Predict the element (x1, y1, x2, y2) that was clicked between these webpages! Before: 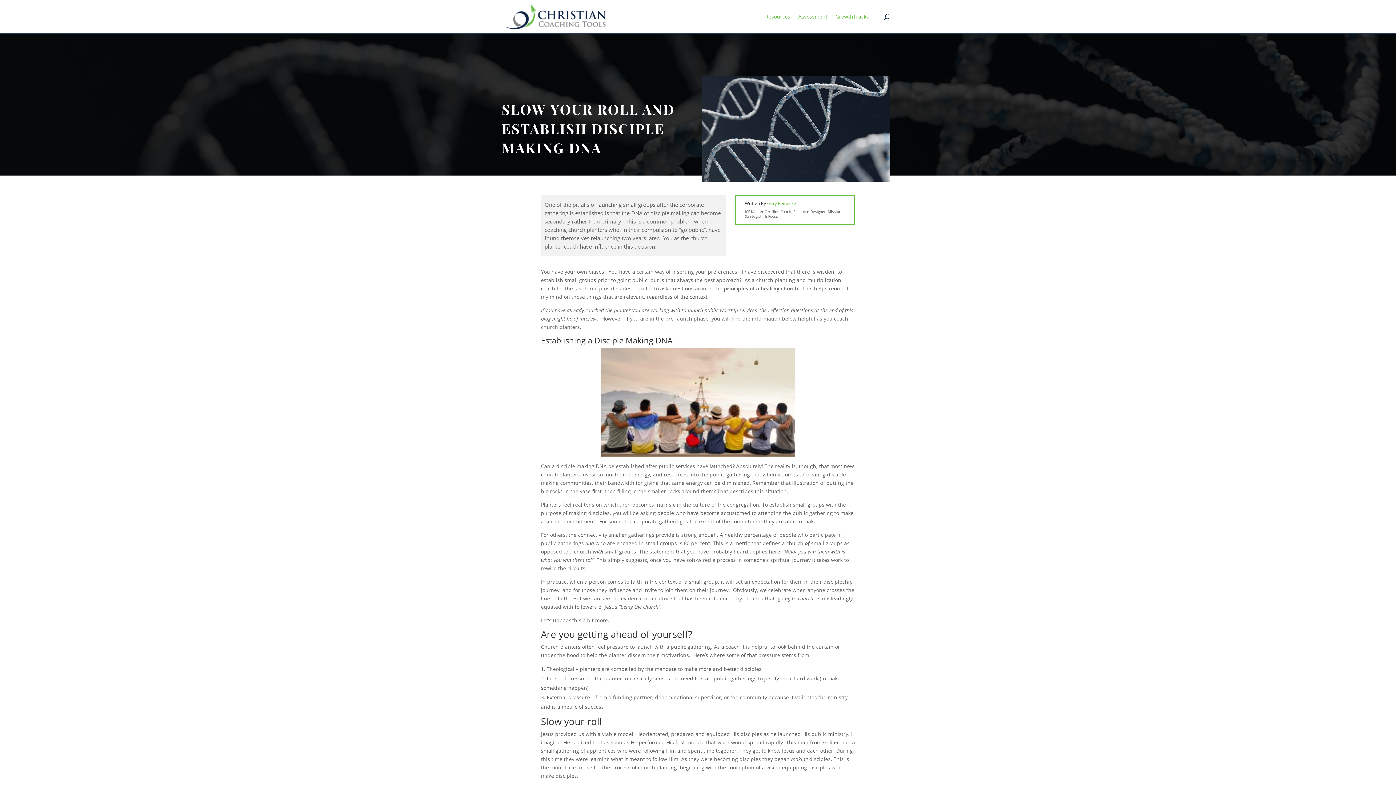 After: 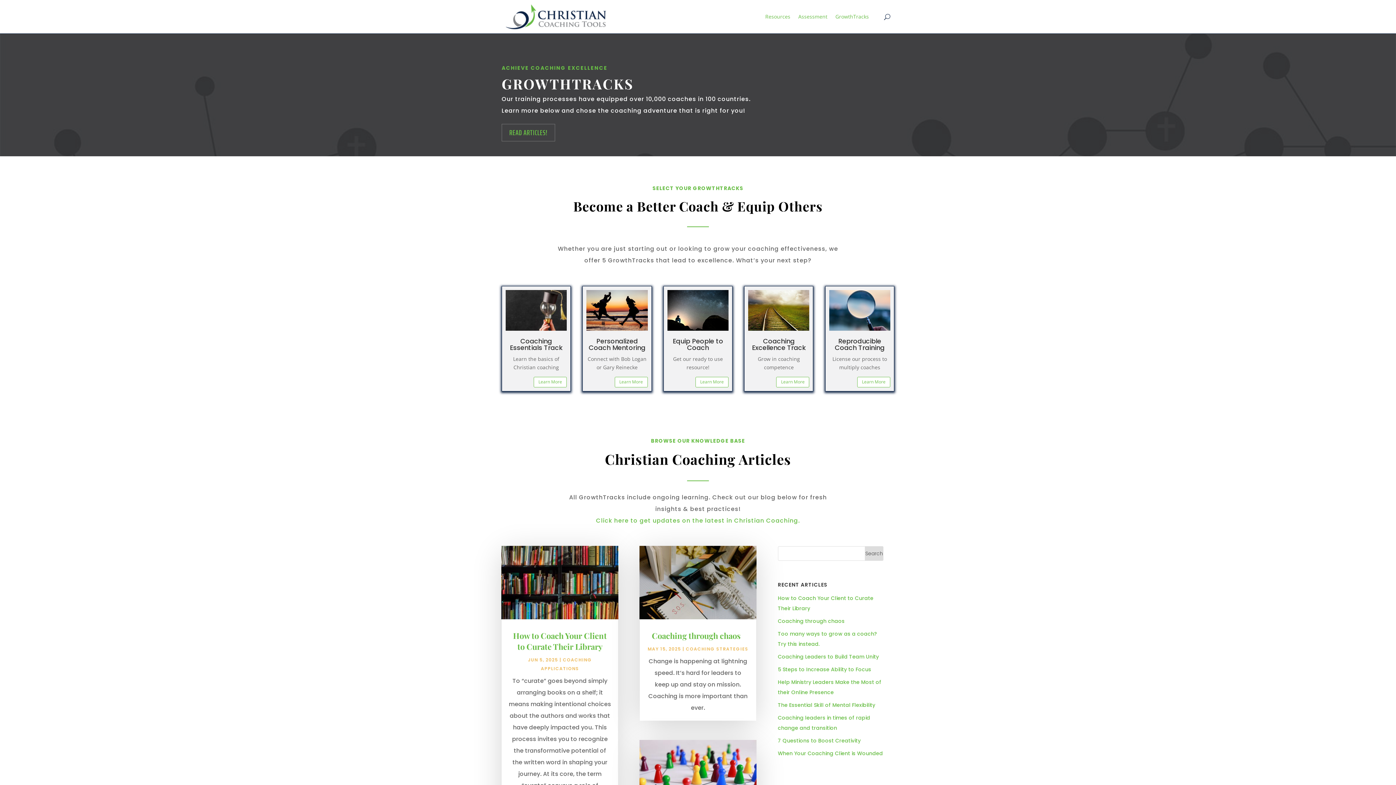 Action: bbox: (835, 0, 869, 33) label: GrowthTracks